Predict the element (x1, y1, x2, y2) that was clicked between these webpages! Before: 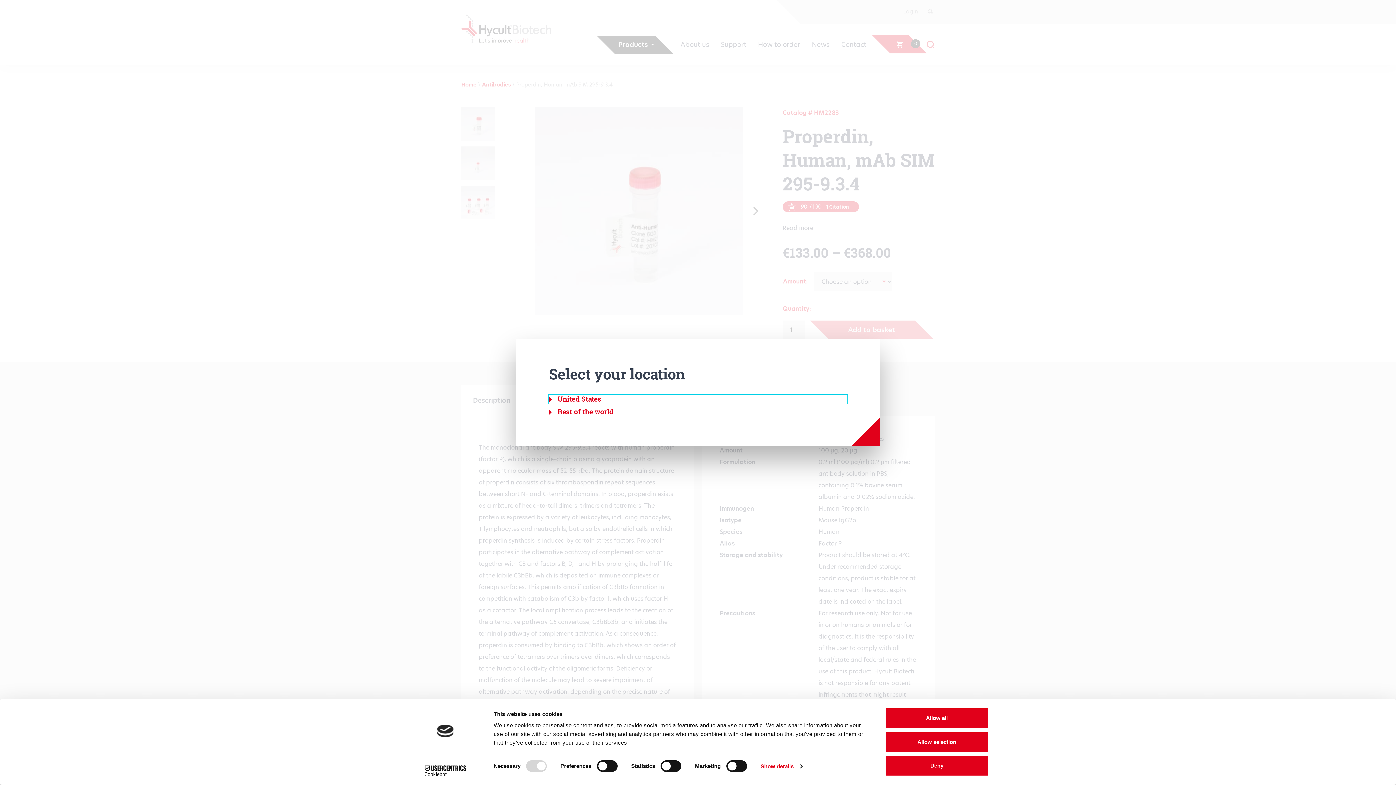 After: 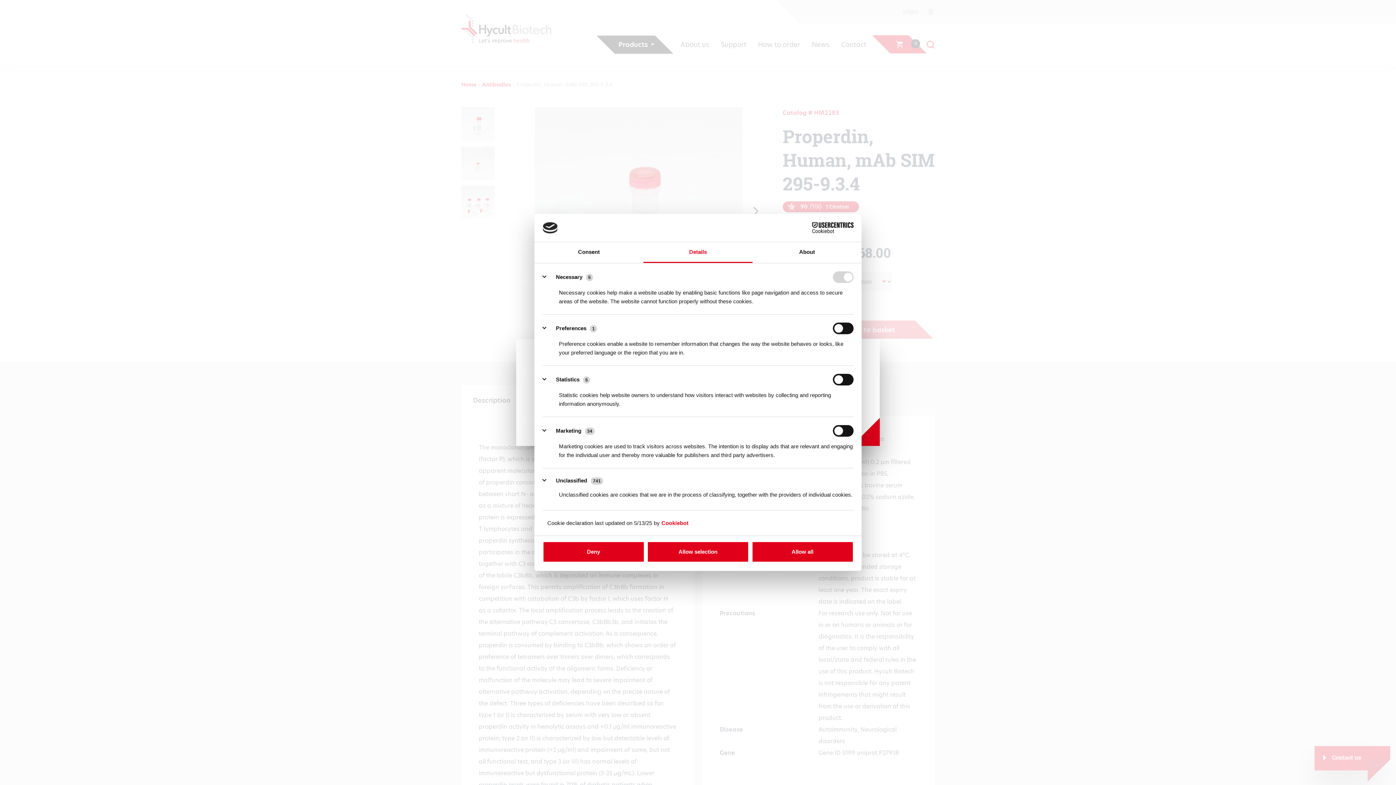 Action: bbox: (760, 761, 802, 772) label: Show details